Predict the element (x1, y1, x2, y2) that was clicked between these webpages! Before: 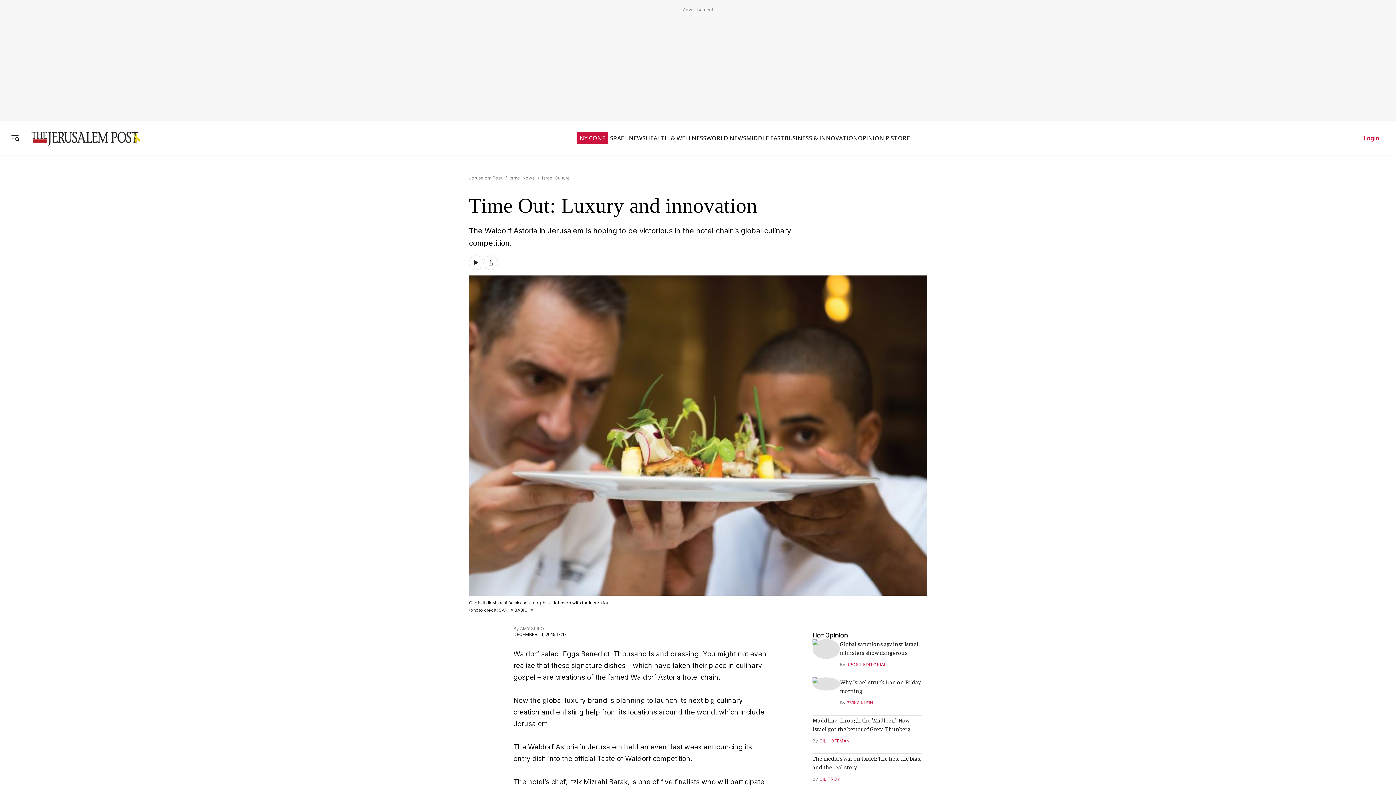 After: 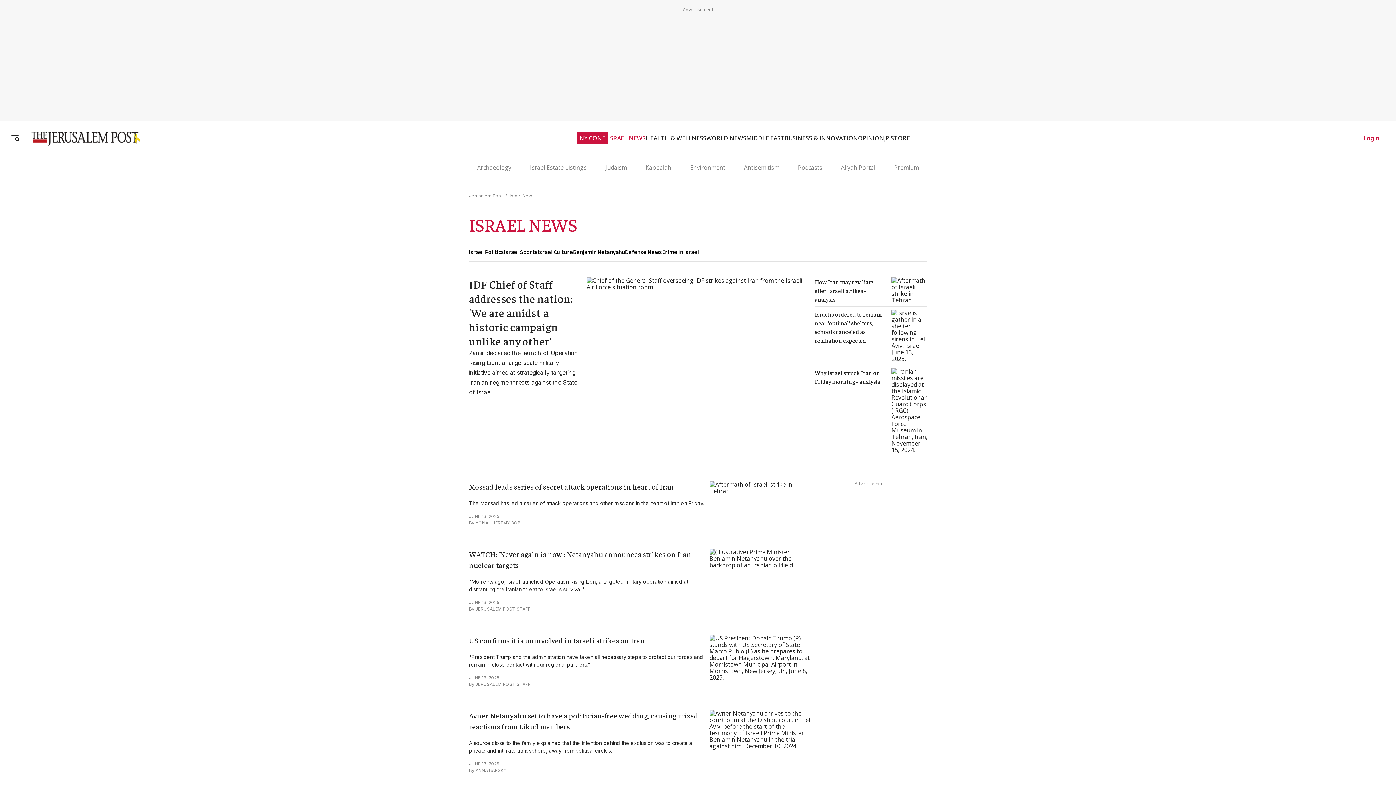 Action: bbox: (608, 127, 645, 134) label: ISRAEL NEWS